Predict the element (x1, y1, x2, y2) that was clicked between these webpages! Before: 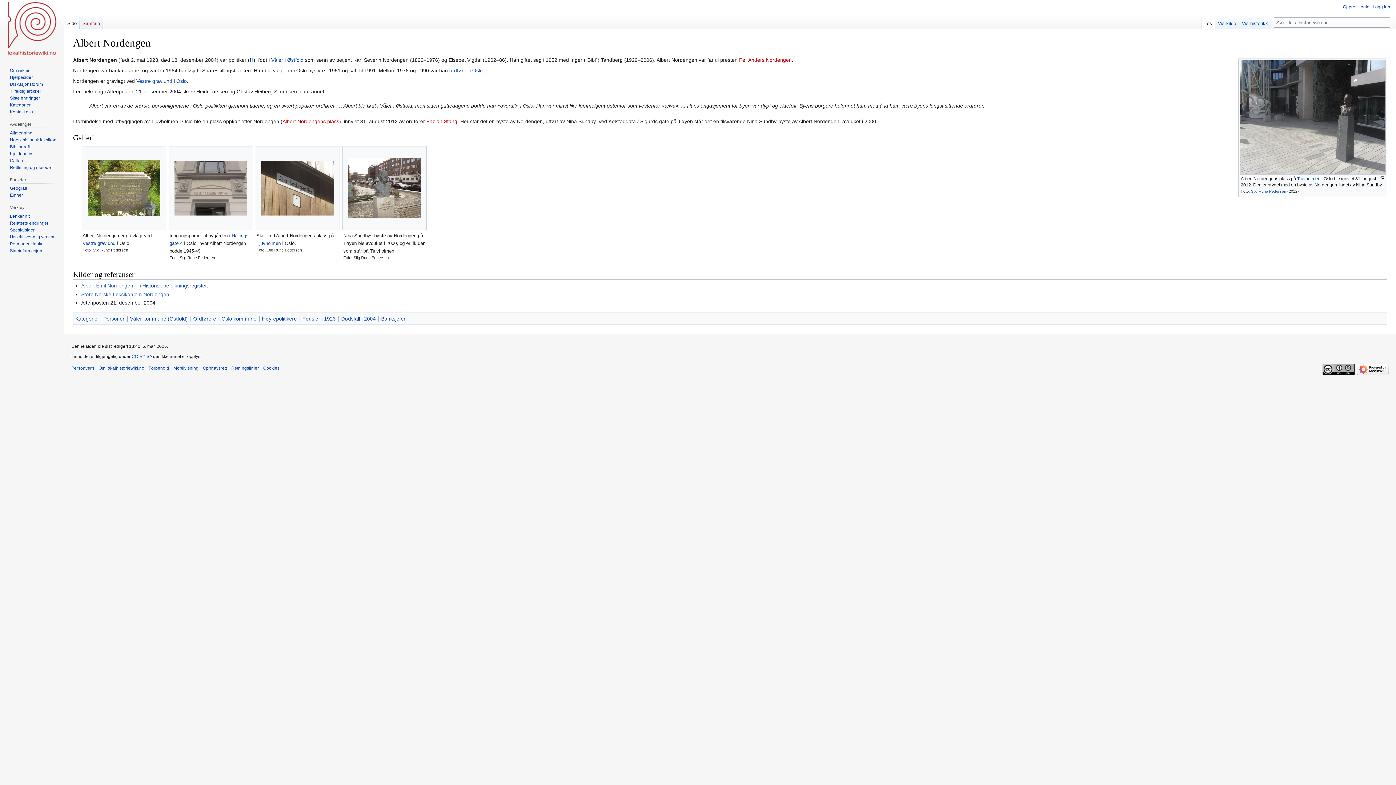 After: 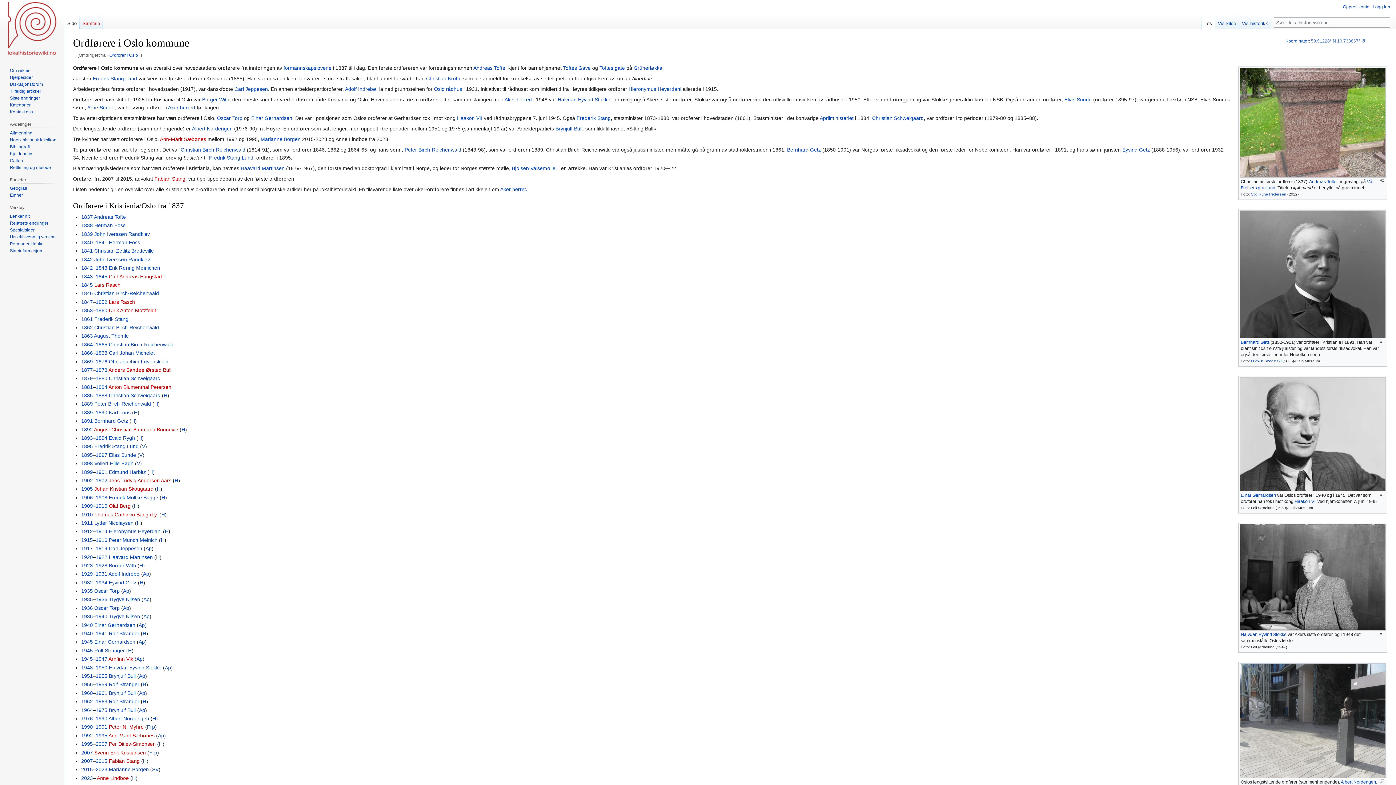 Action: label: ordfører i Oslo bbox: (449, 67, 482, 73)